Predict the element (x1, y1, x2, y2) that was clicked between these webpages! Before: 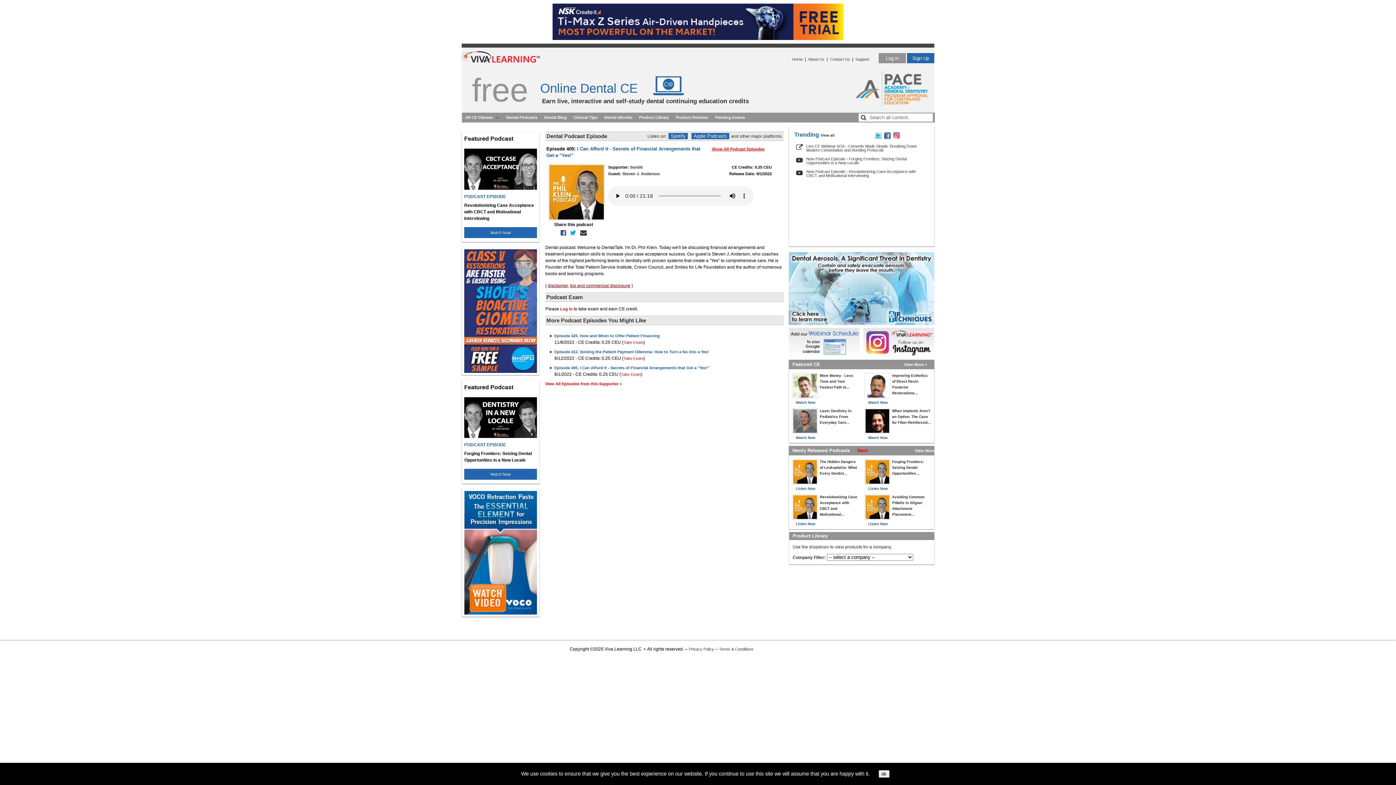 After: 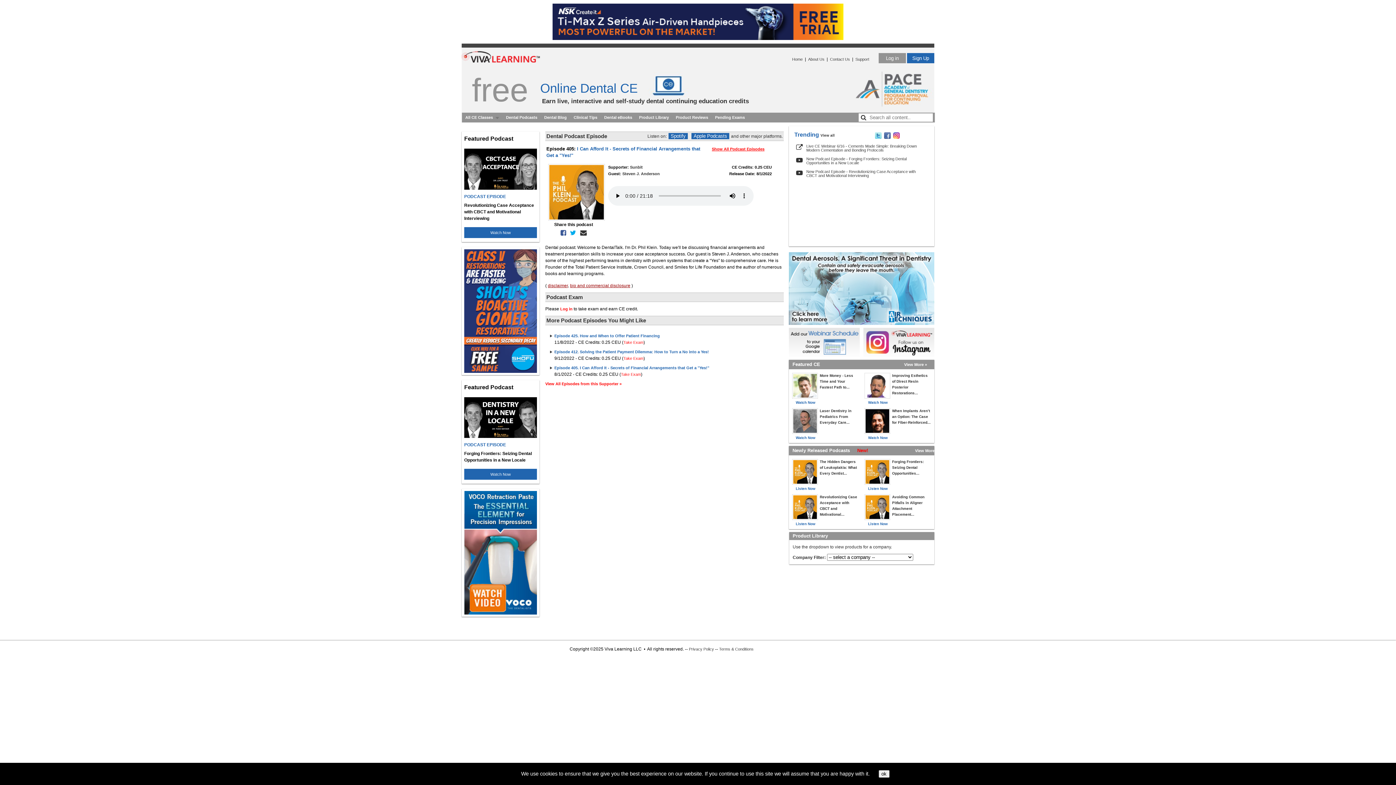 Action: bbox: (874, 135, 882, 139)